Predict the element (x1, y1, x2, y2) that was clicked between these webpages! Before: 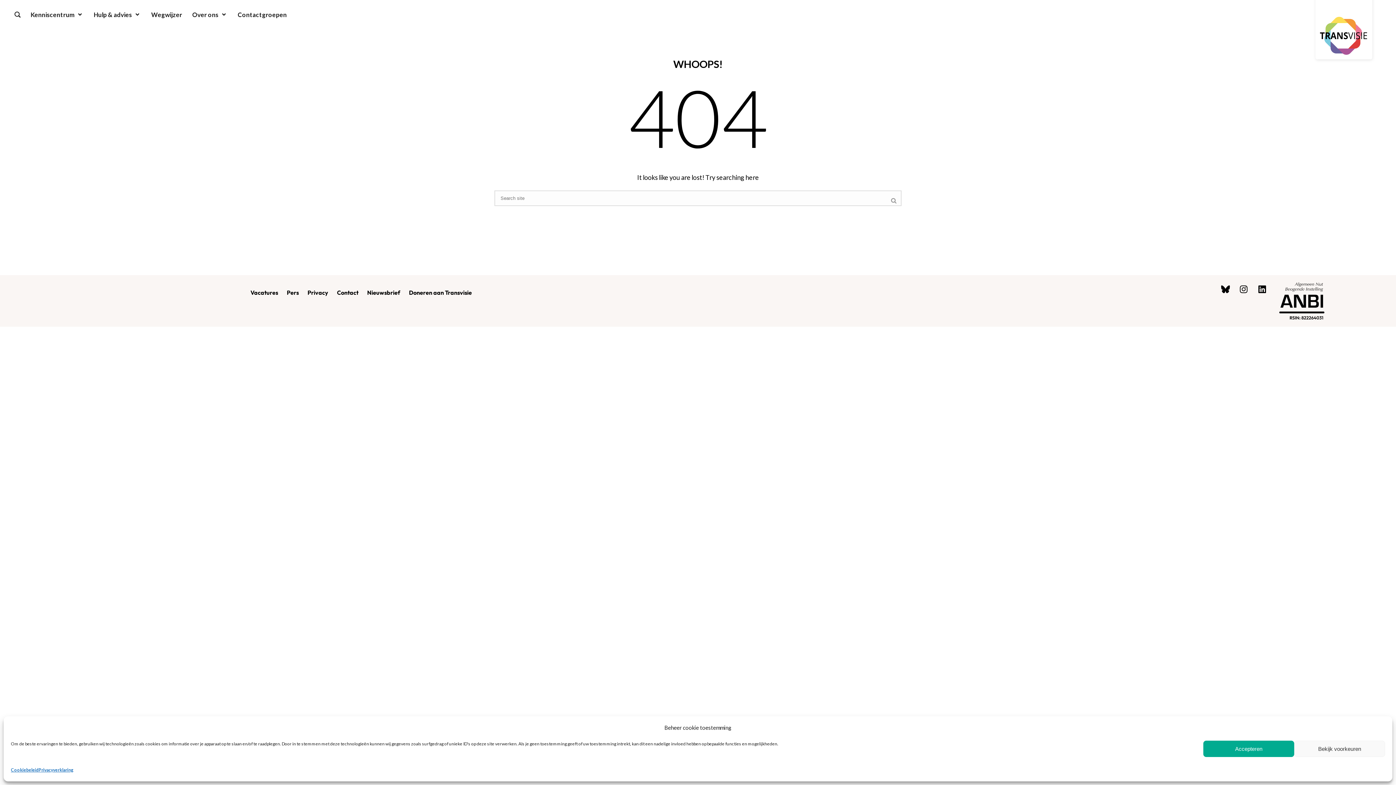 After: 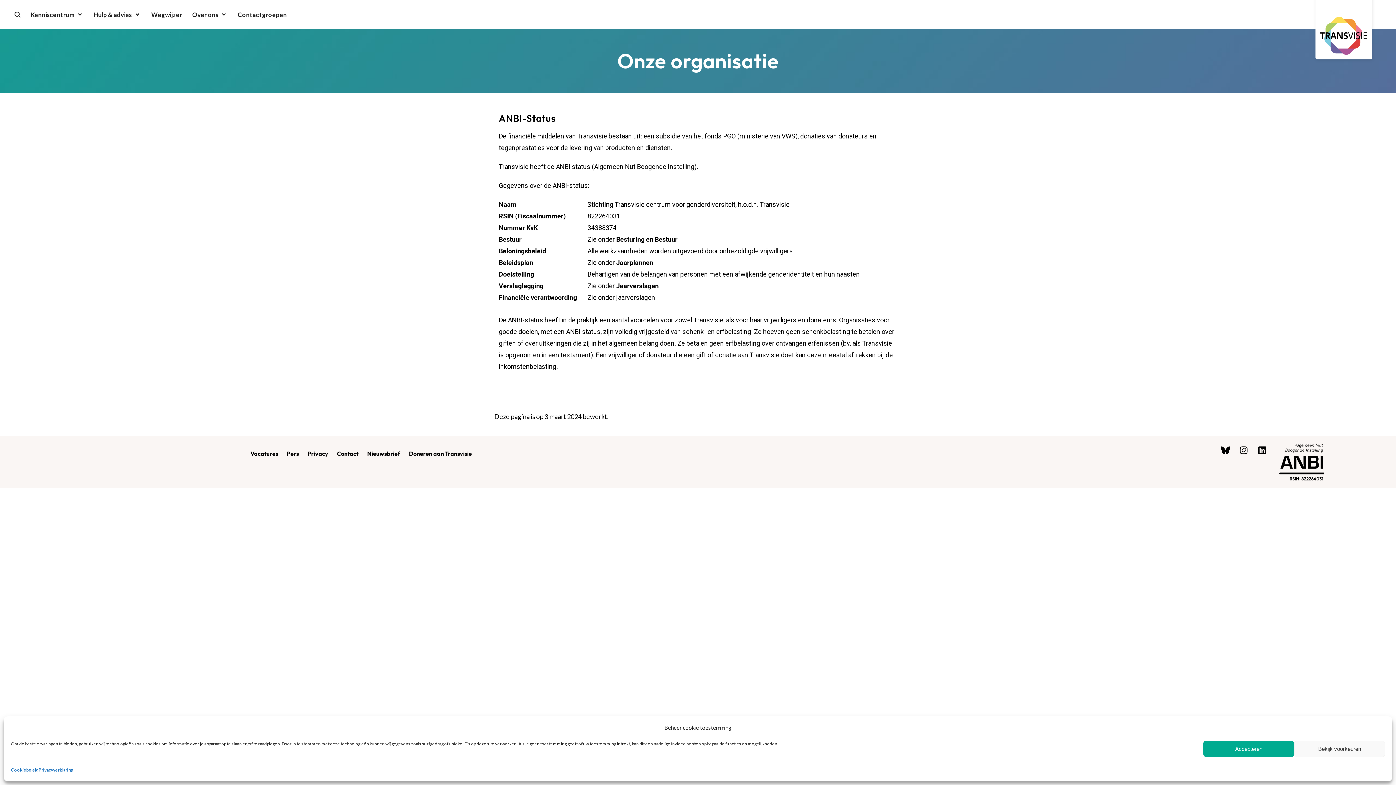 Action: bbox: (1279, 282, 1425, 319)